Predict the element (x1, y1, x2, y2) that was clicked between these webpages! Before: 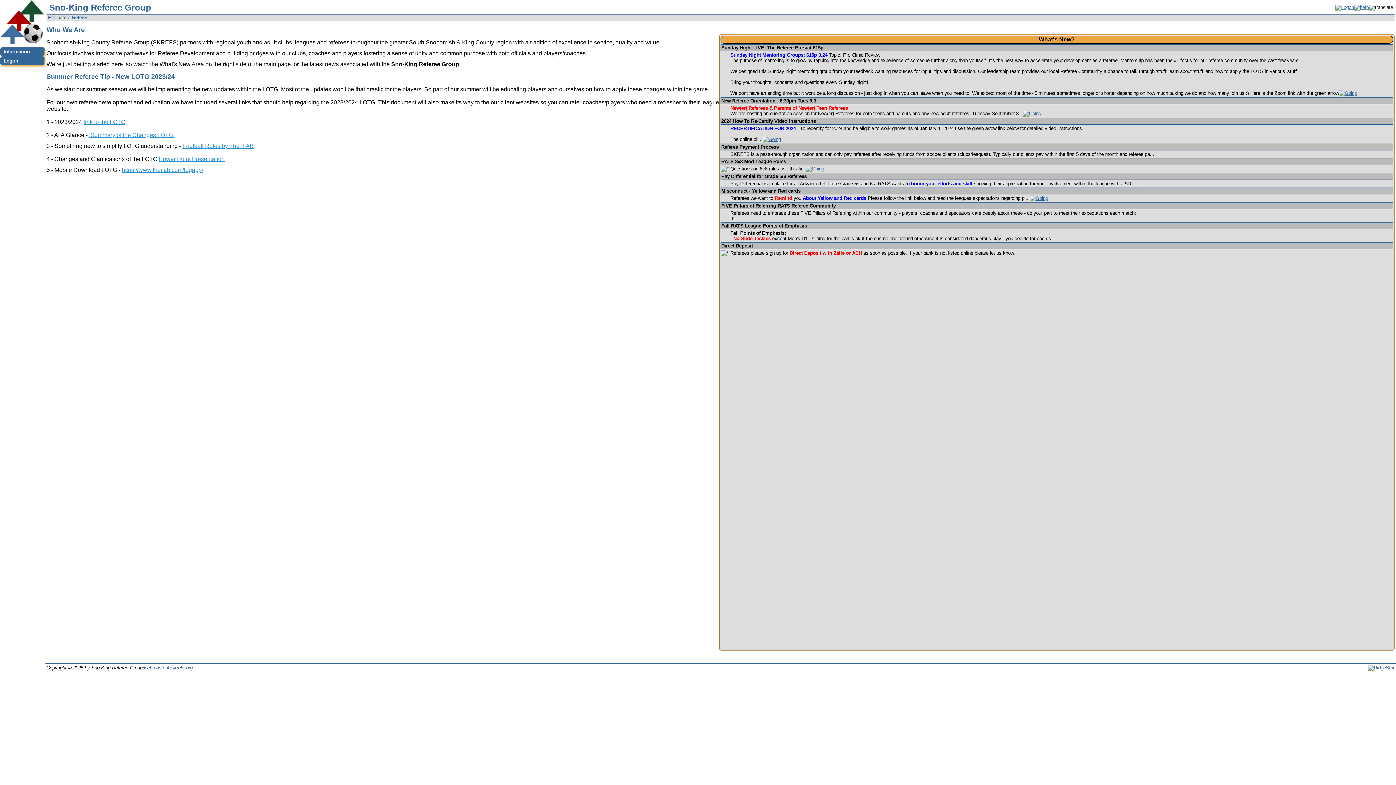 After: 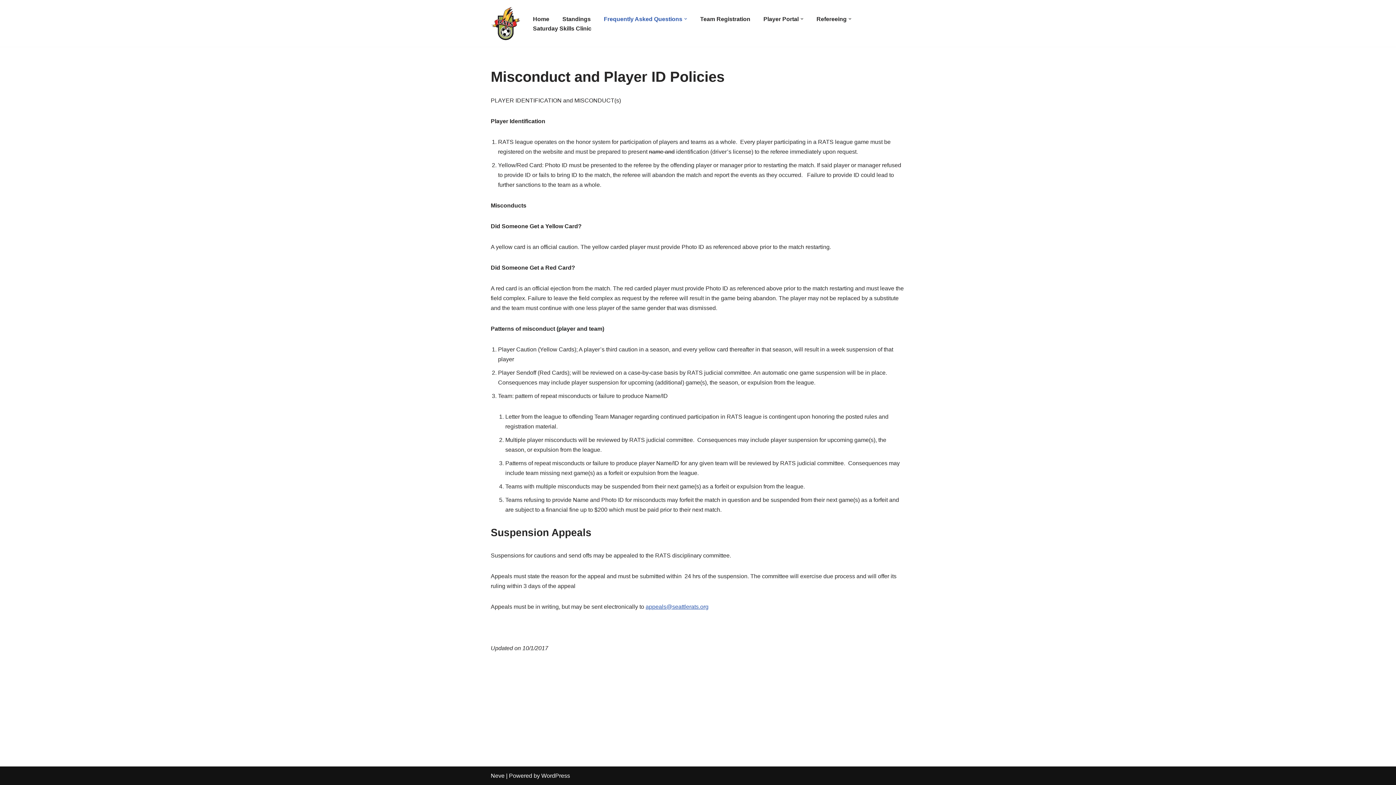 Action: bbox: (1030, 195, 1048, 200)